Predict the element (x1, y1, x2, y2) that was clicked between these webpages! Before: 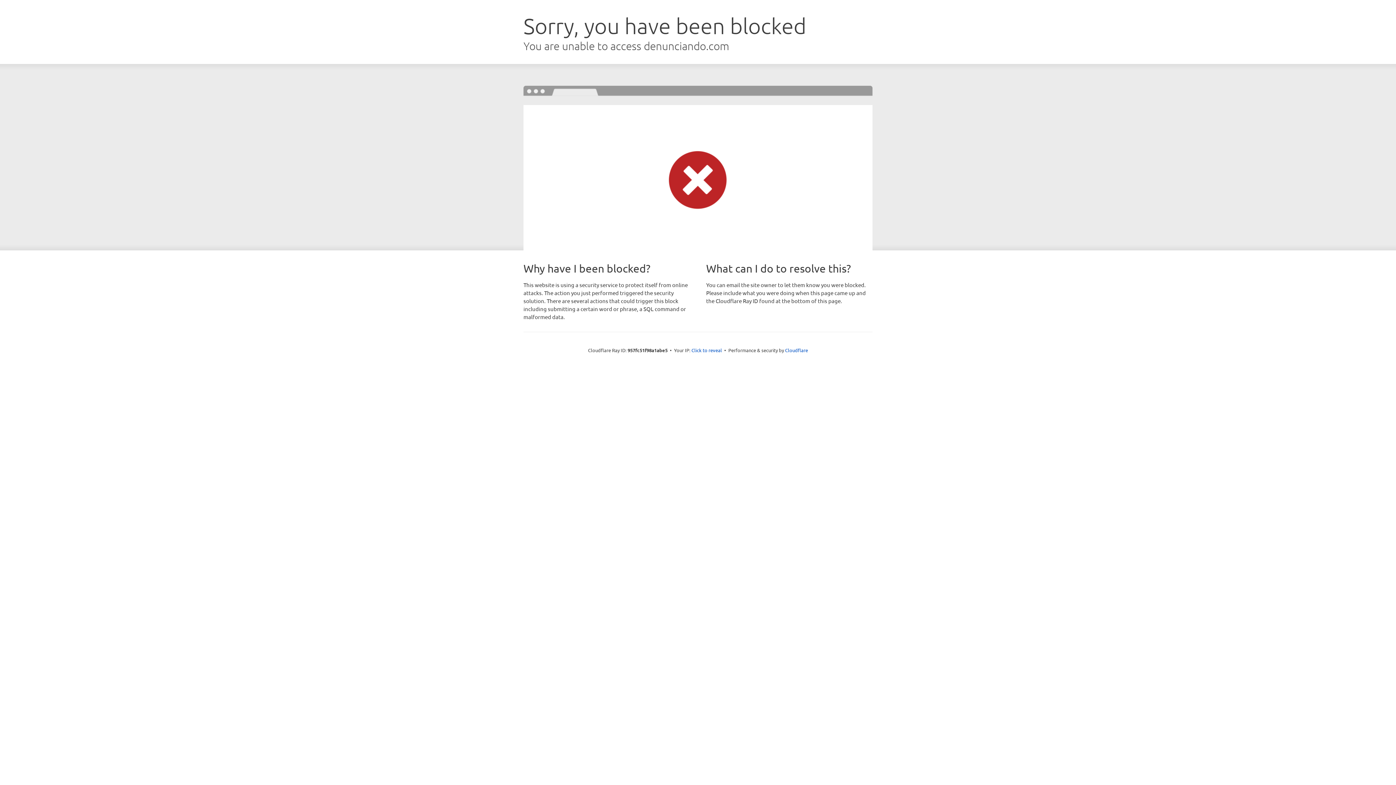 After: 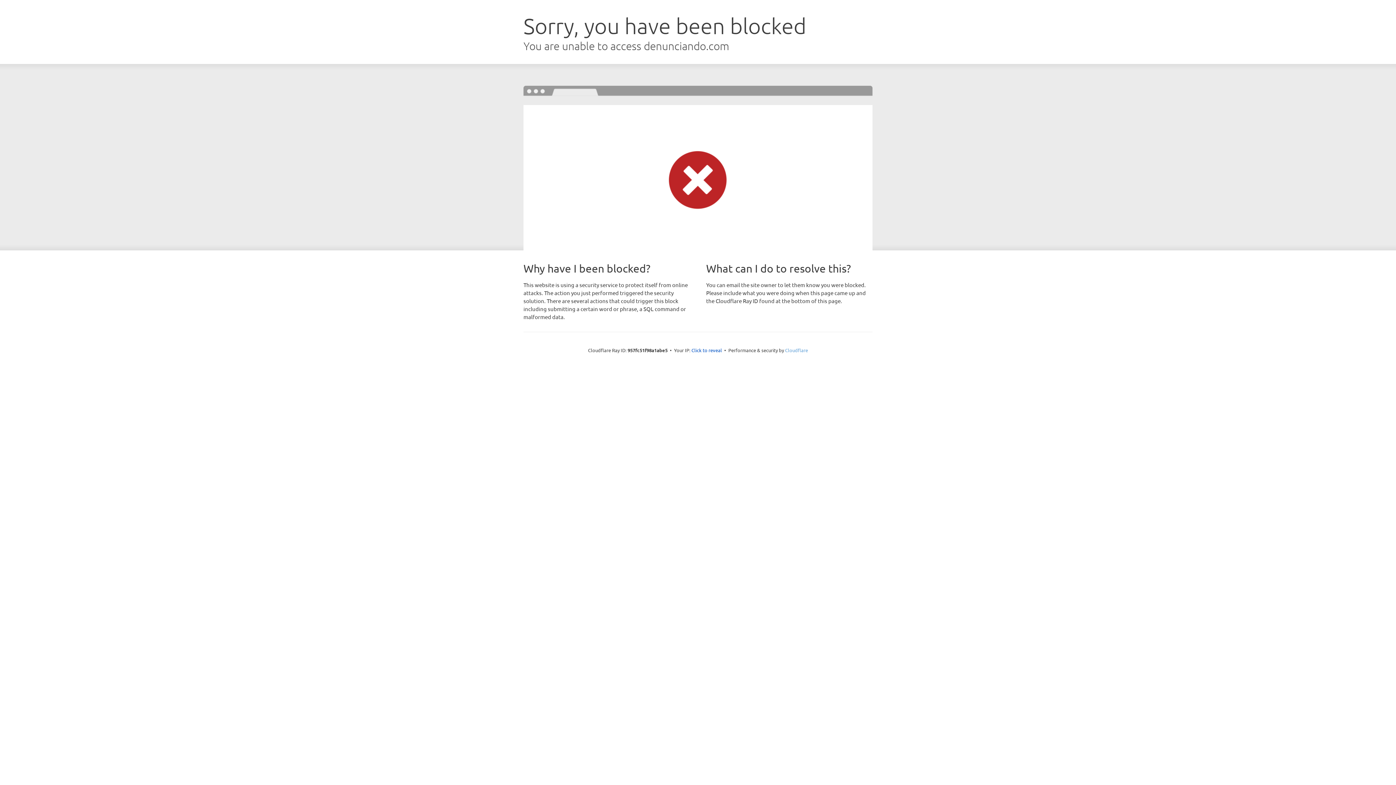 Action: label: Cloudflare bbox: (785, 347, 808, 353)